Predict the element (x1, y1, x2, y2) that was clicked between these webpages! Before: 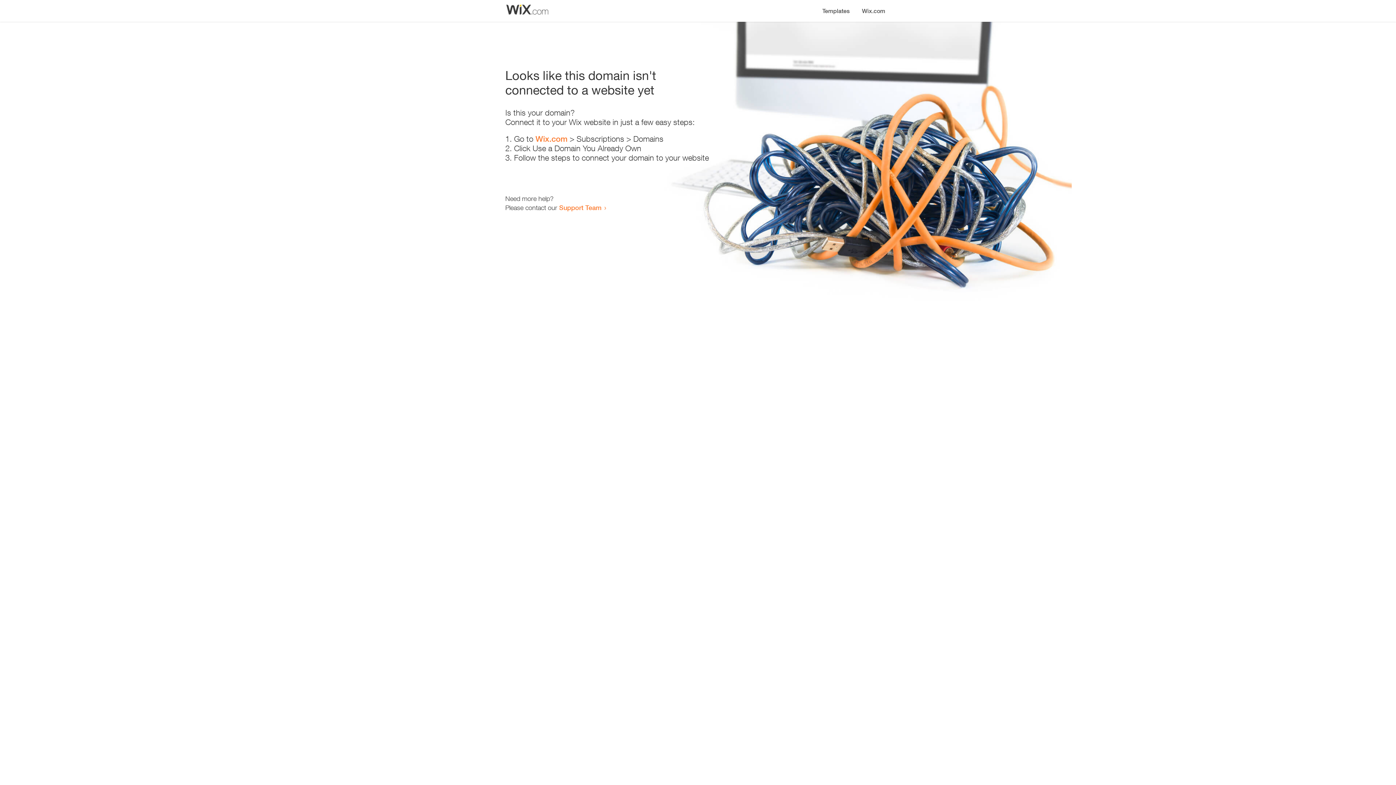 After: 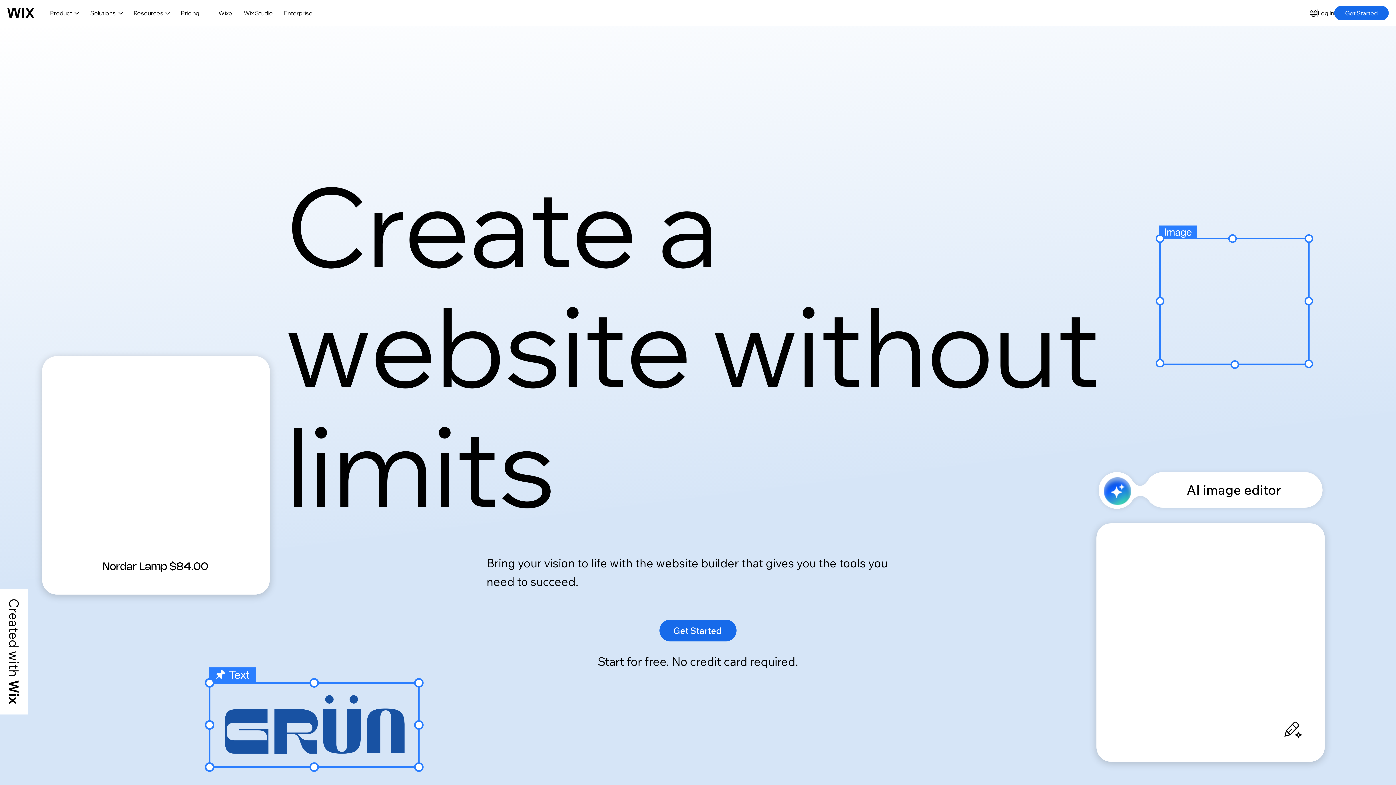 Action: label: Wix.com bbox: (535, 134, 567, 143)